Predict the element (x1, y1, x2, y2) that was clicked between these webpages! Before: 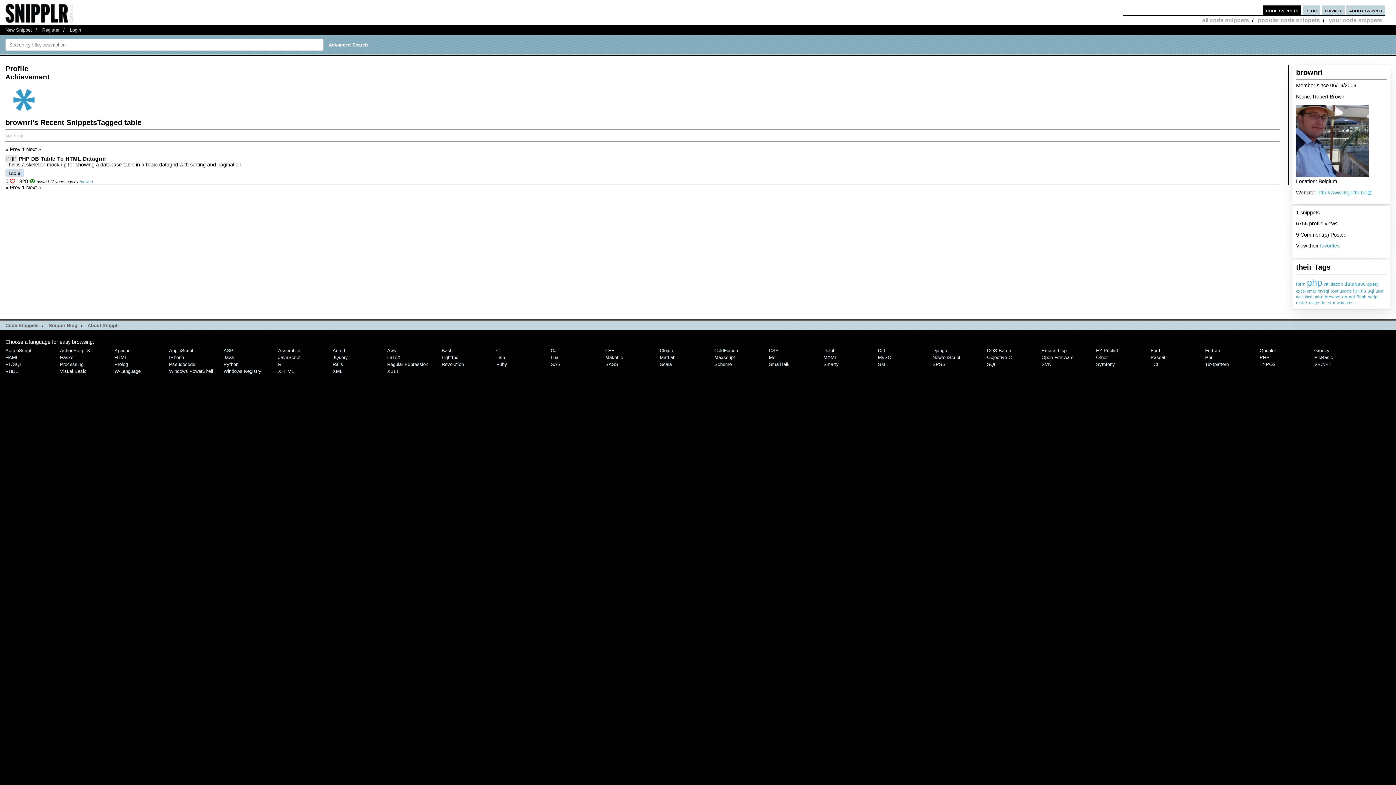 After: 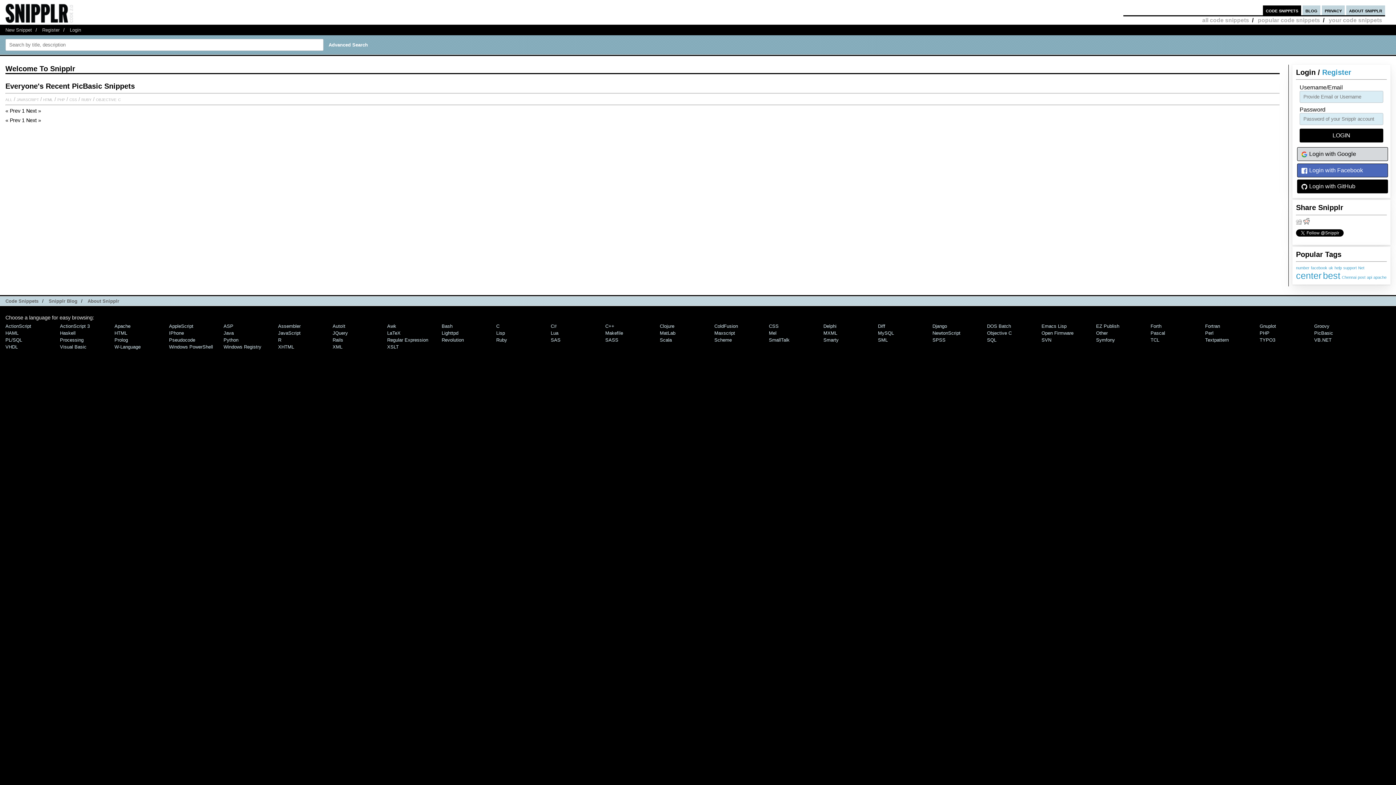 Action: label: PicBasic bbox: (1314, 354, 1333, 360)